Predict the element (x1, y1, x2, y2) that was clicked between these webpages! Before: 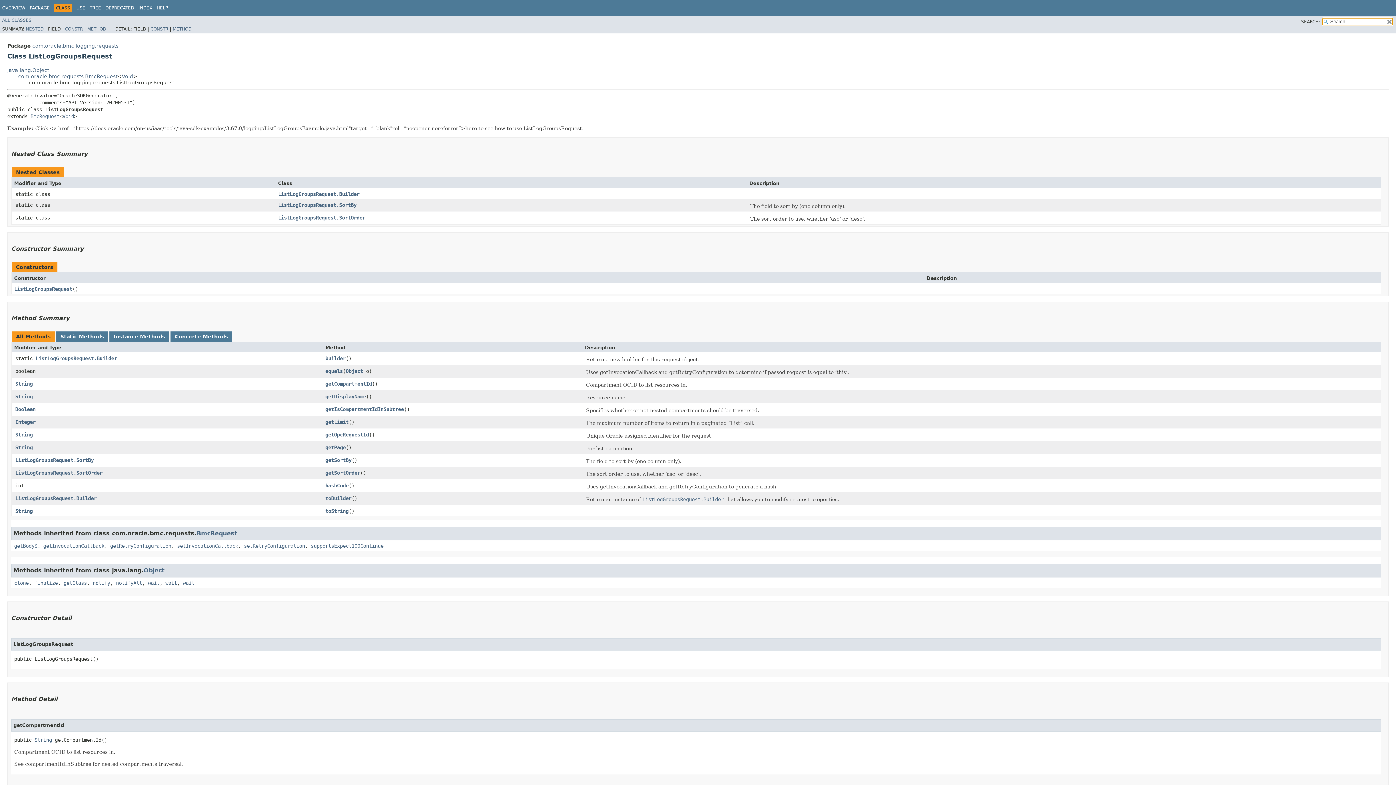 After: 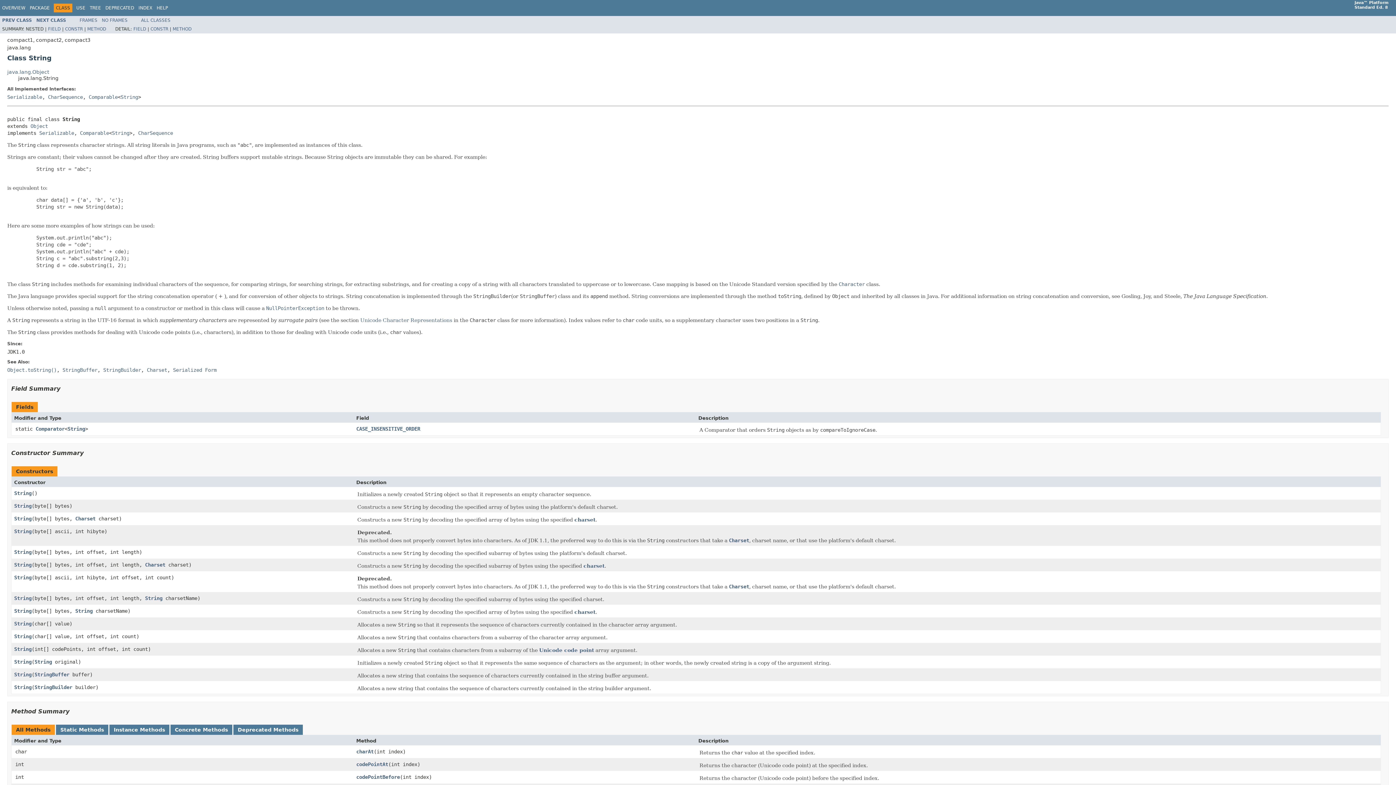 Action: bbox: (15, 431, 32, 437) label: String